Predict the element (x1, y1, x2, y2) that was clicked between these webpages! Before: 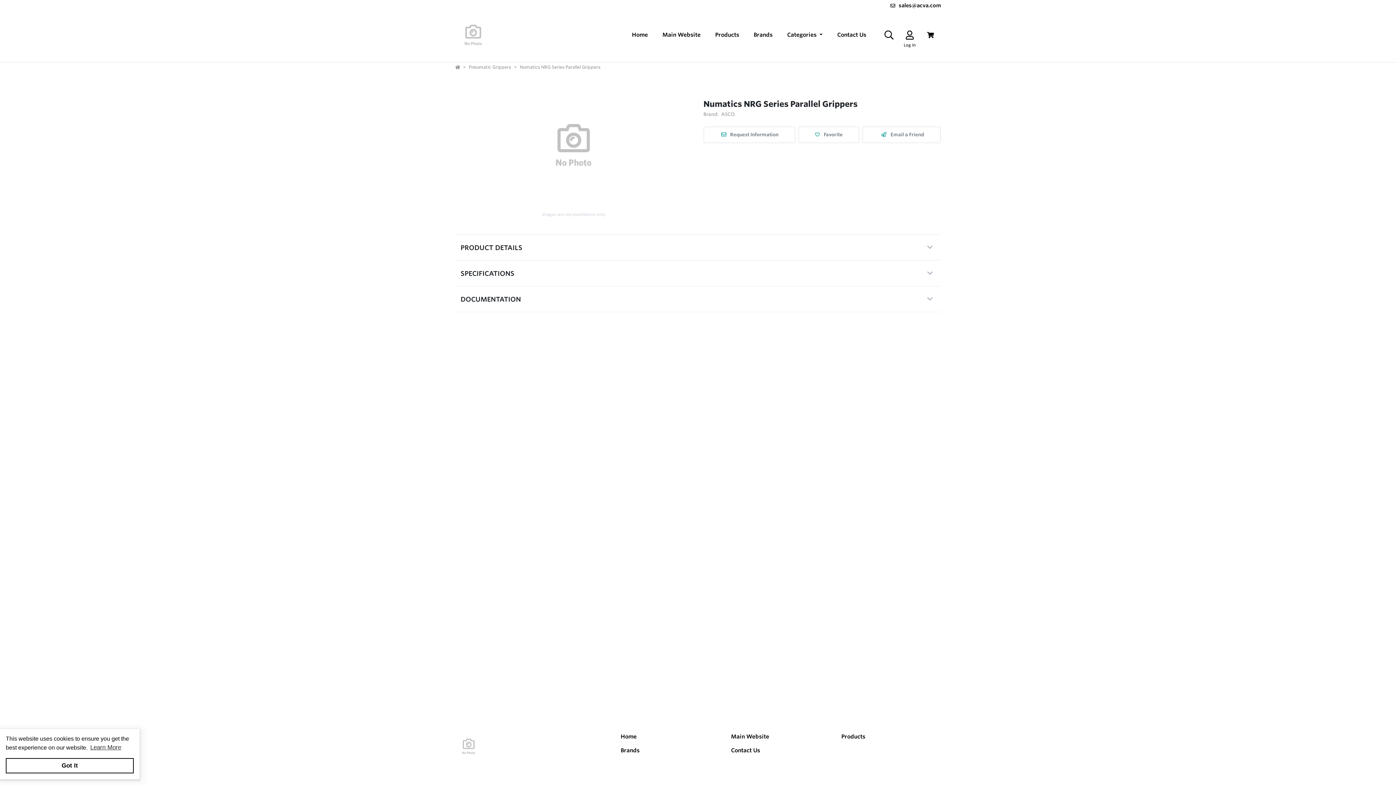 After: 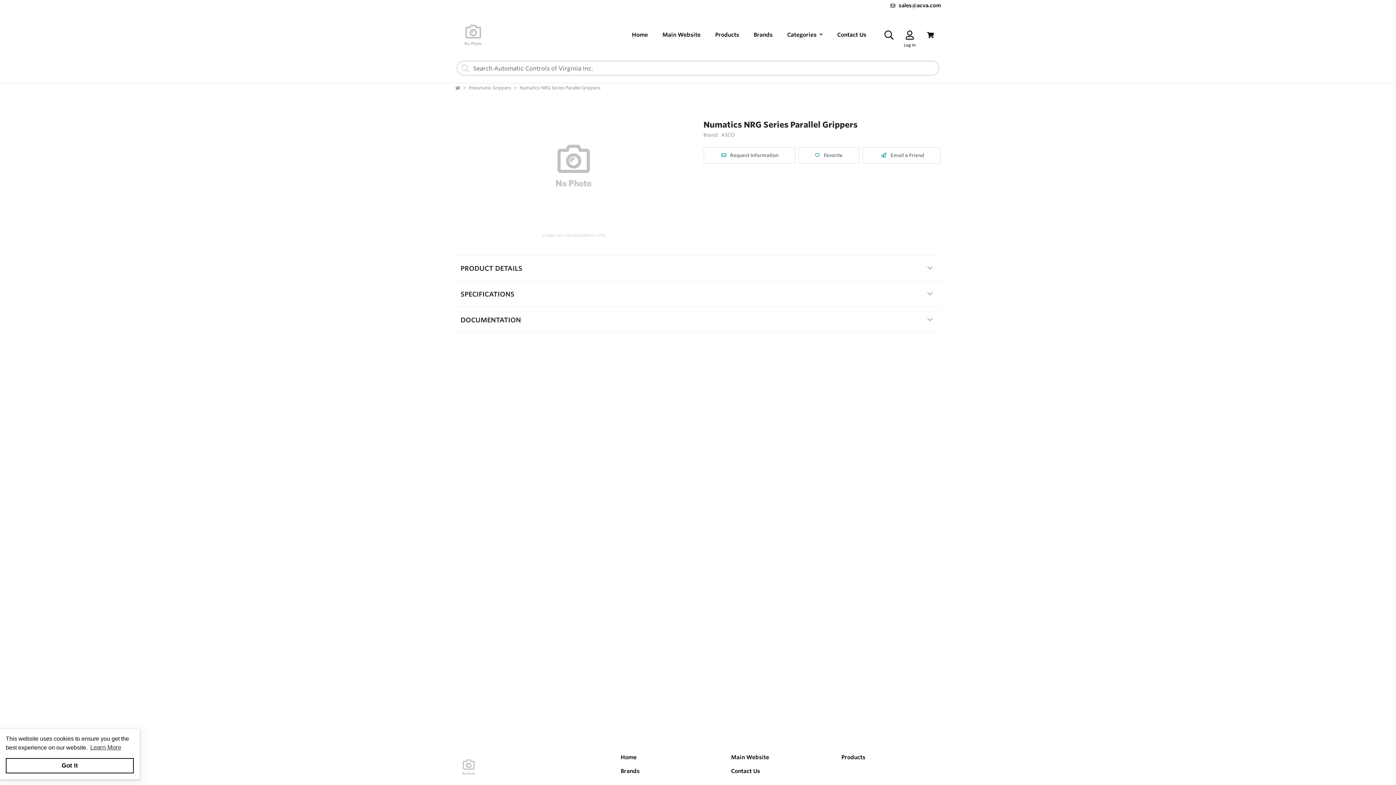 Action: bbox: (882, 28, 895, 41)